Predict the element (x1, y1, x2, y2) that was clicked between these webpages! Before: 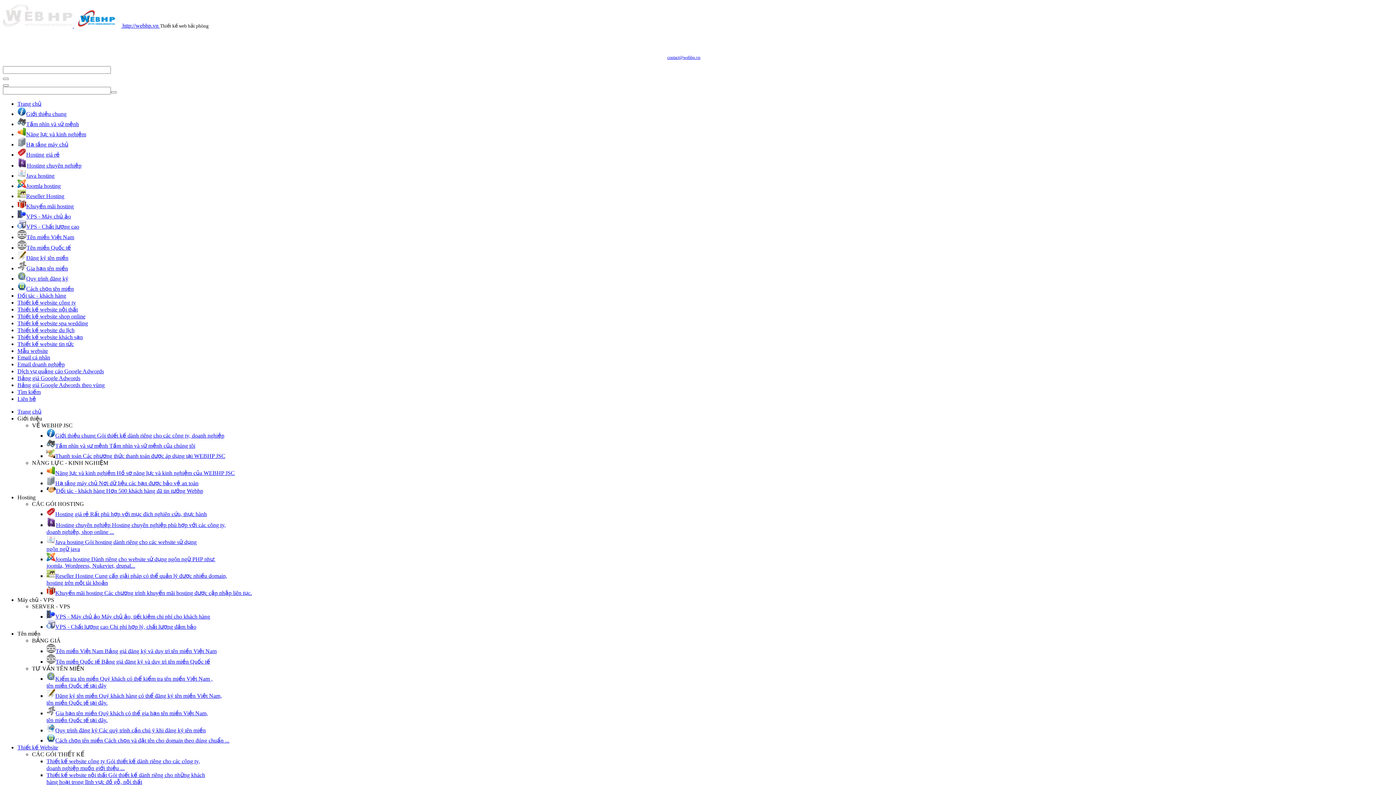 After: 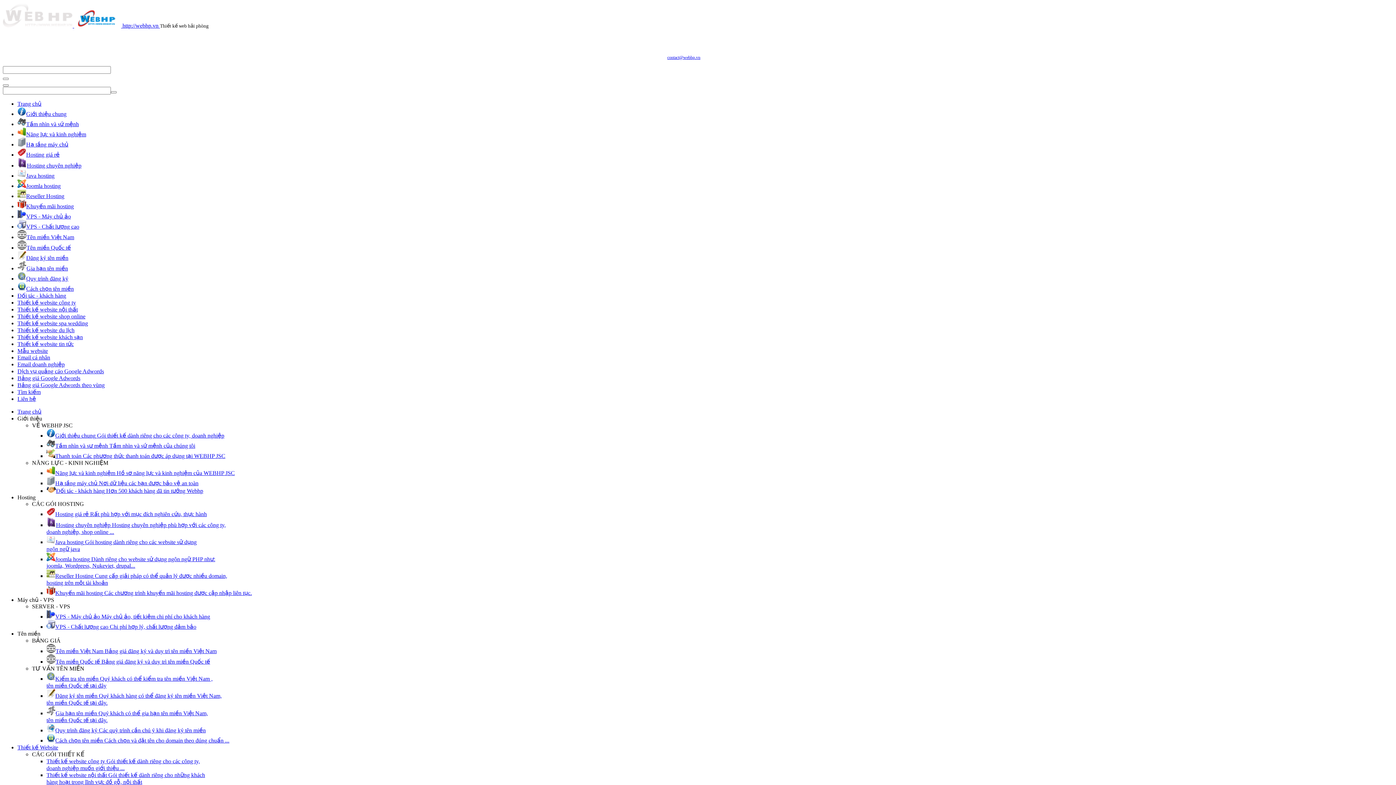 Action: bbox: (17, 299, 76, 305) label: Thiết kế website công ty